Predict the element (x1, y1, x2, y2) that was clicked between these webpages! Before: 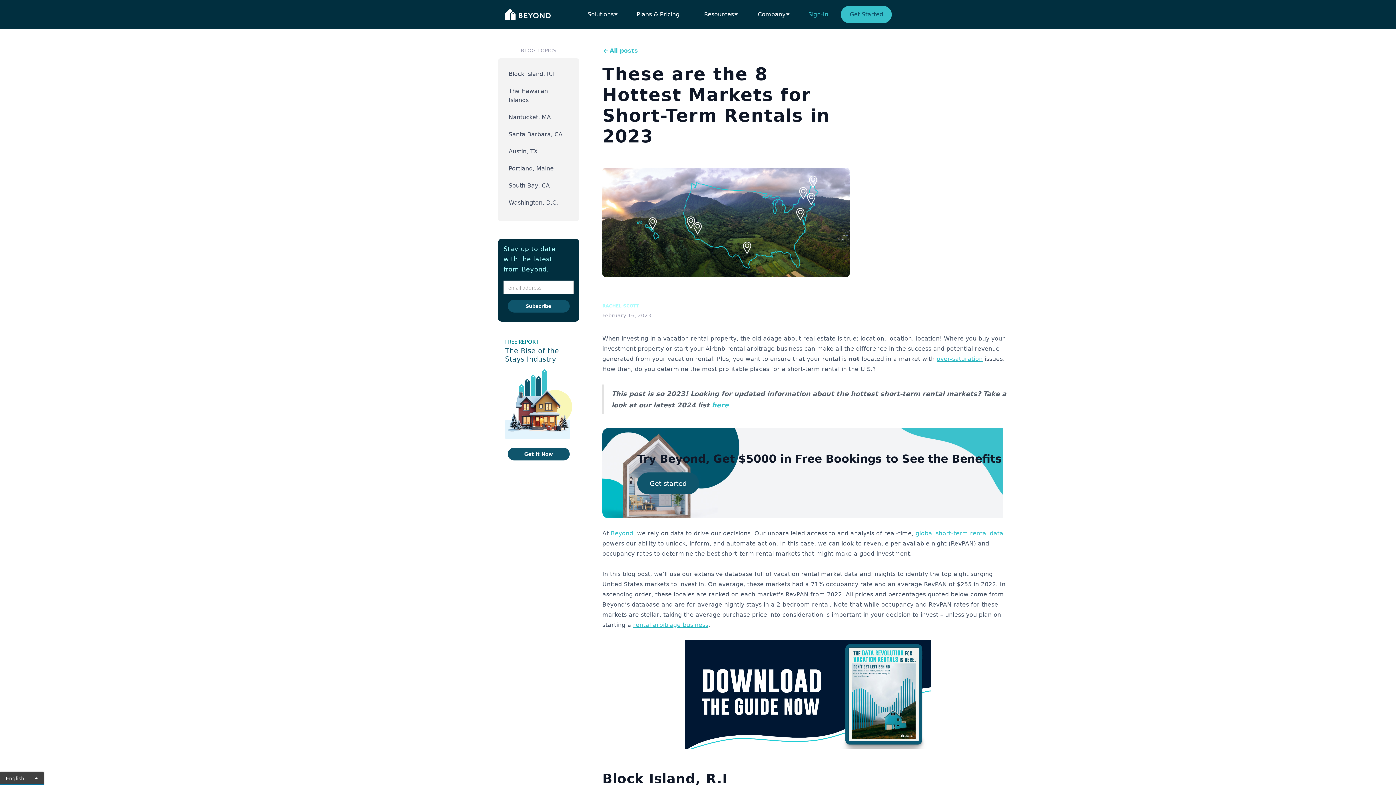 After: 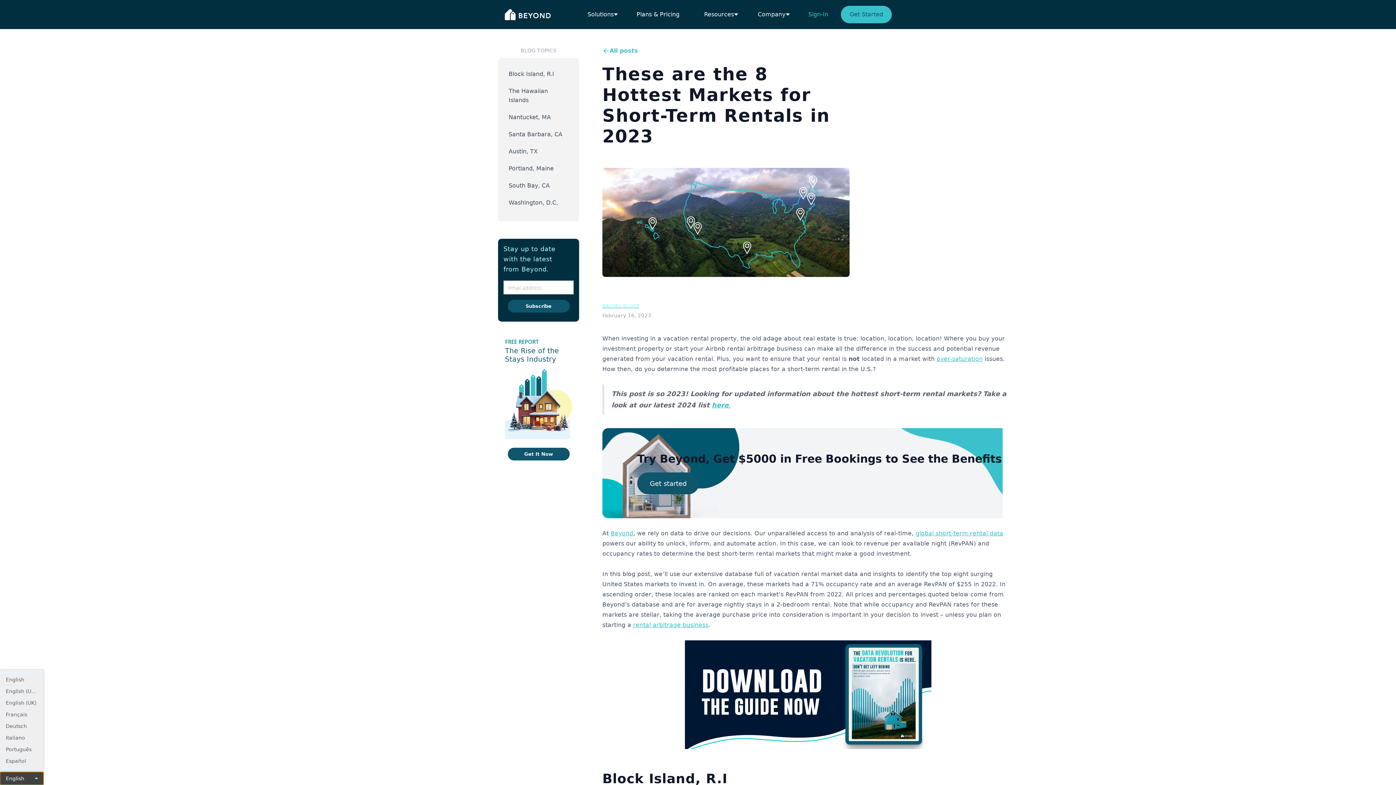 Action: bbox: (0, 772, 43, 785) label: English